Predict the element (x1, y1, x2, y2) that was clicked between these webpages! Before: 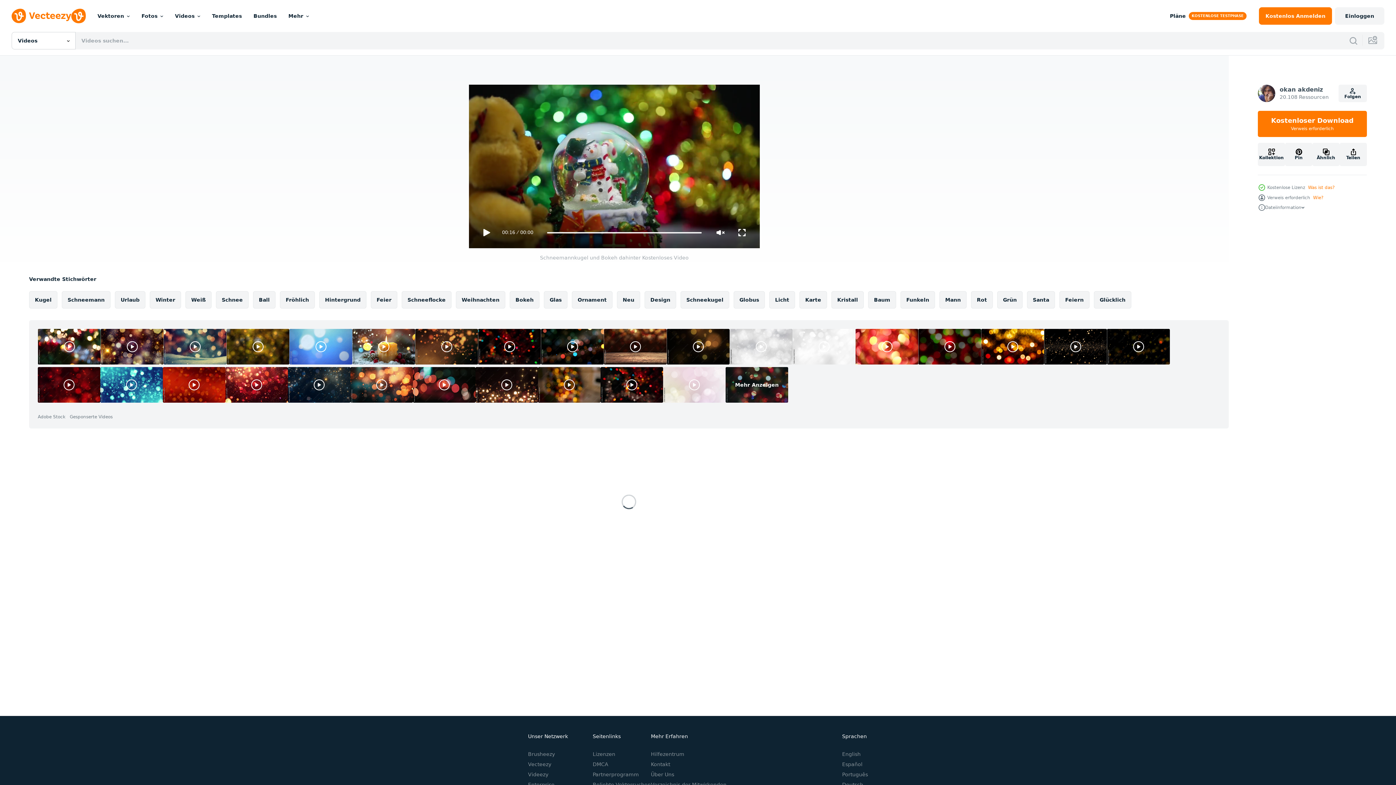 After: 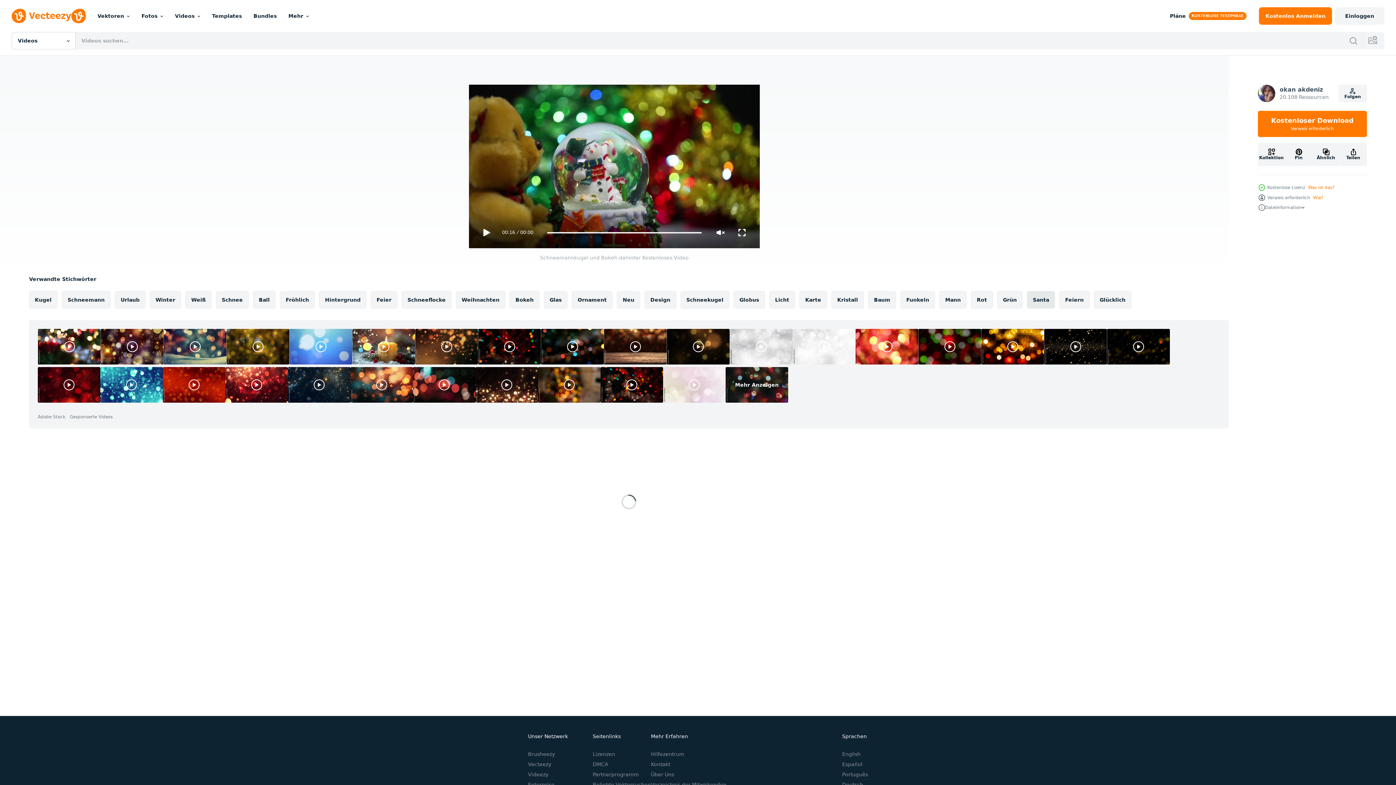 Action: label: Santa bbox: (1027, 291, 1055, 308)